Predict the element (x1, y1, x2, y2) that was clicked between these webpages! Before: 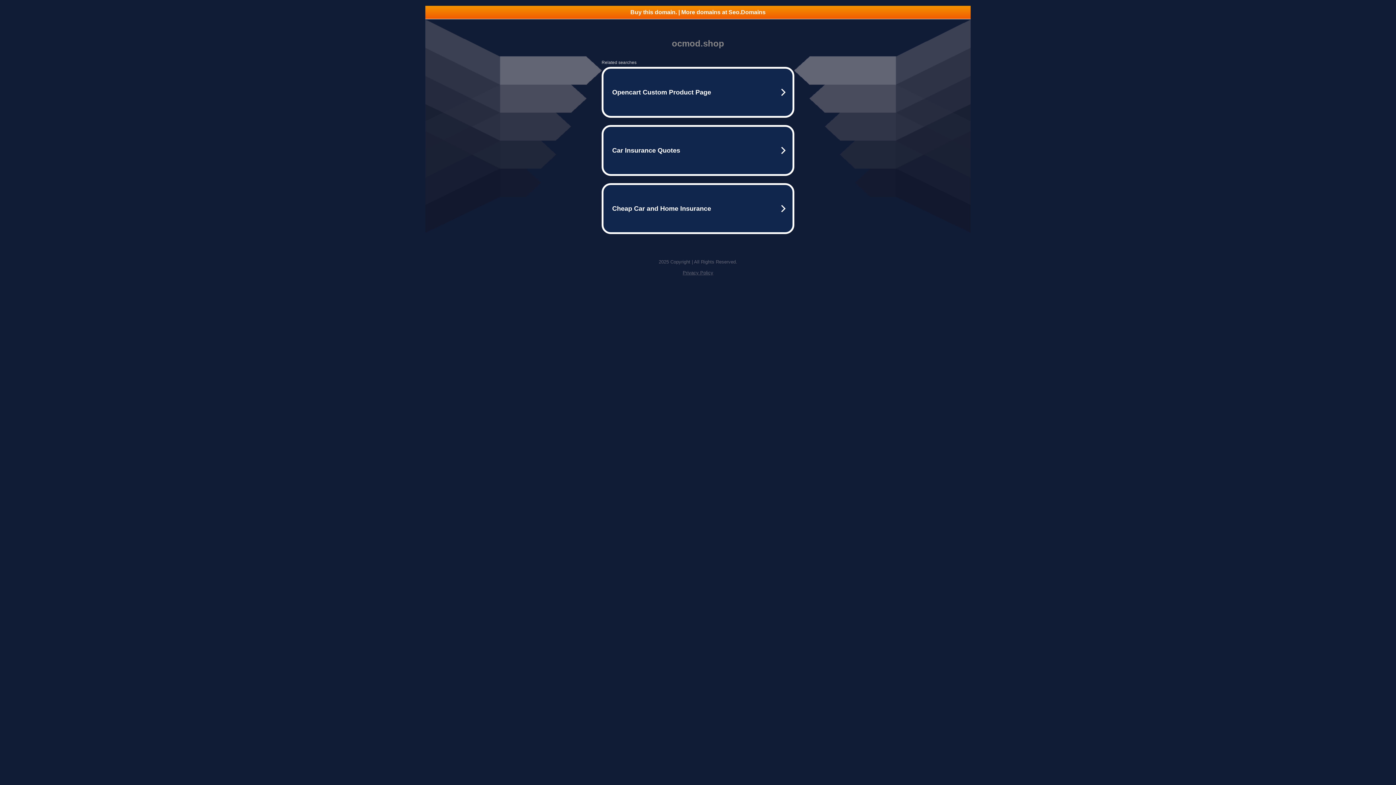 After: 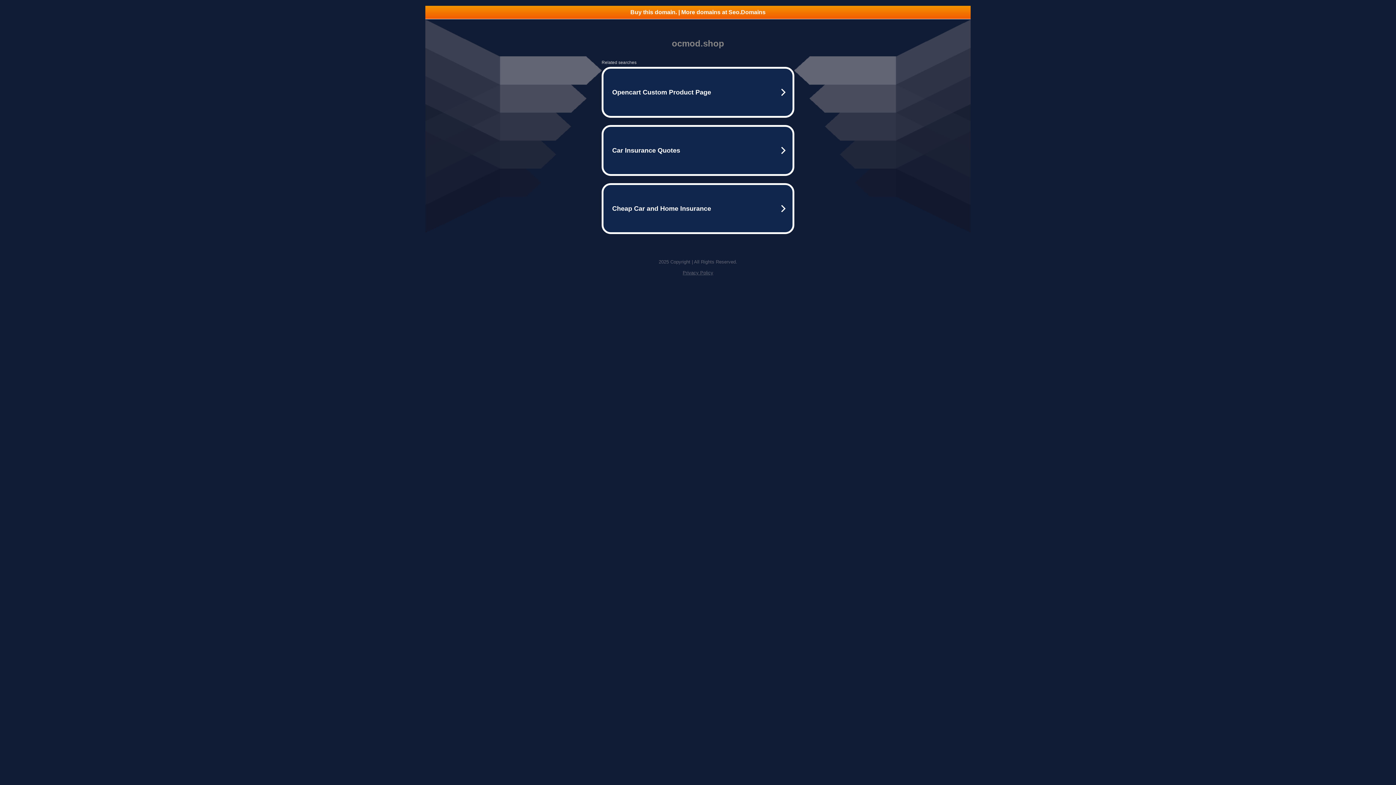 Action: label: Privacy Policy bbox: (682, 270, 713, 275)